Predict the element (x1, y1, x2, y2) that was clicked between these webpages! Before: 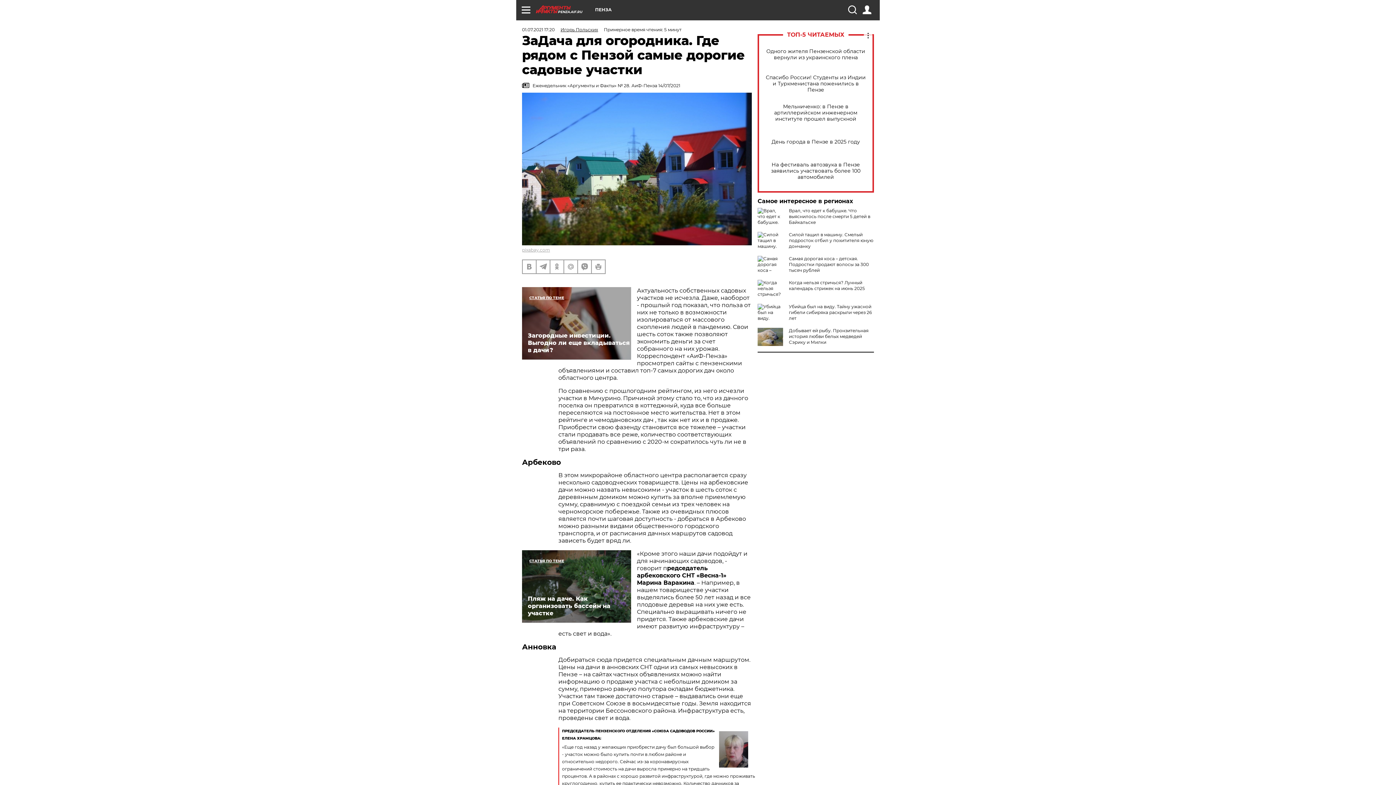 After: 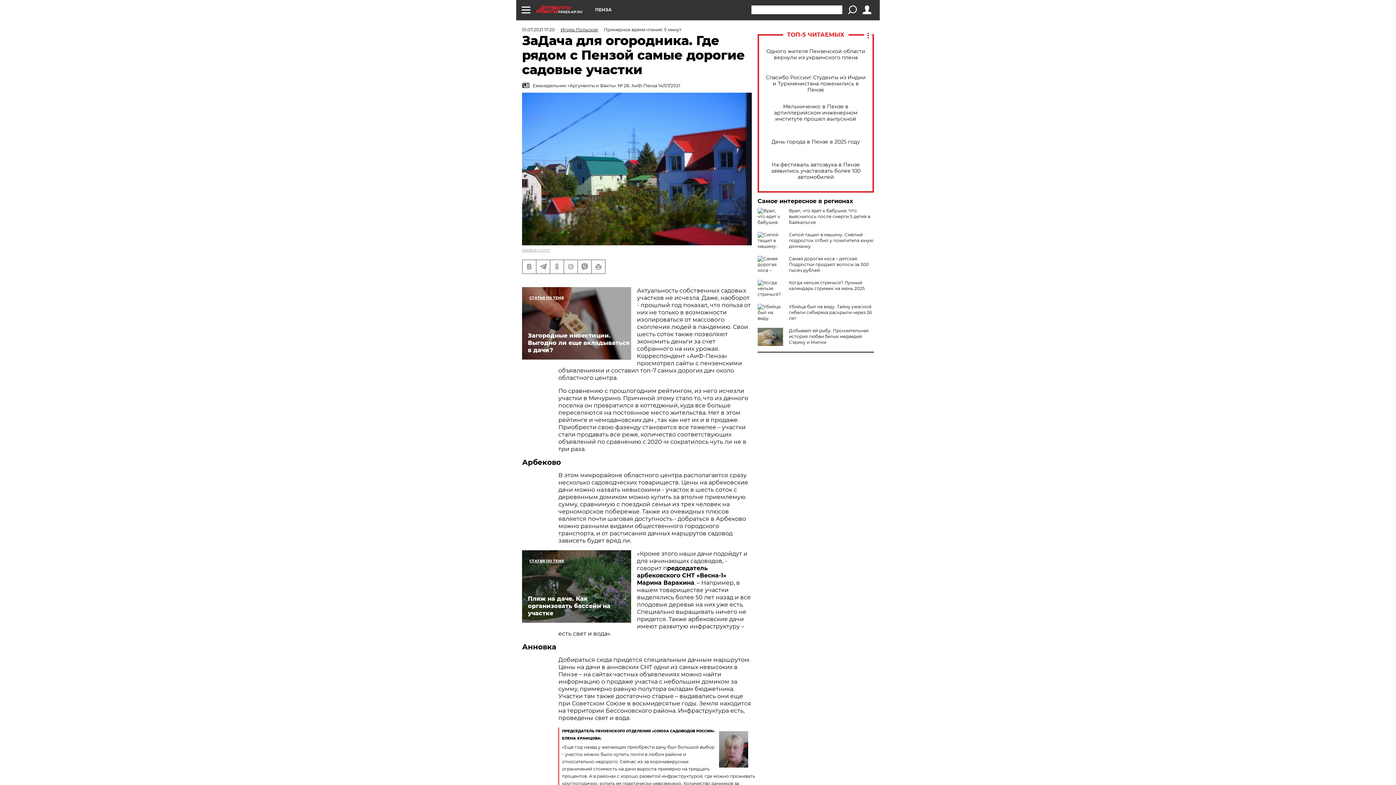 Action: bbox: (848, 5, 856, 14)